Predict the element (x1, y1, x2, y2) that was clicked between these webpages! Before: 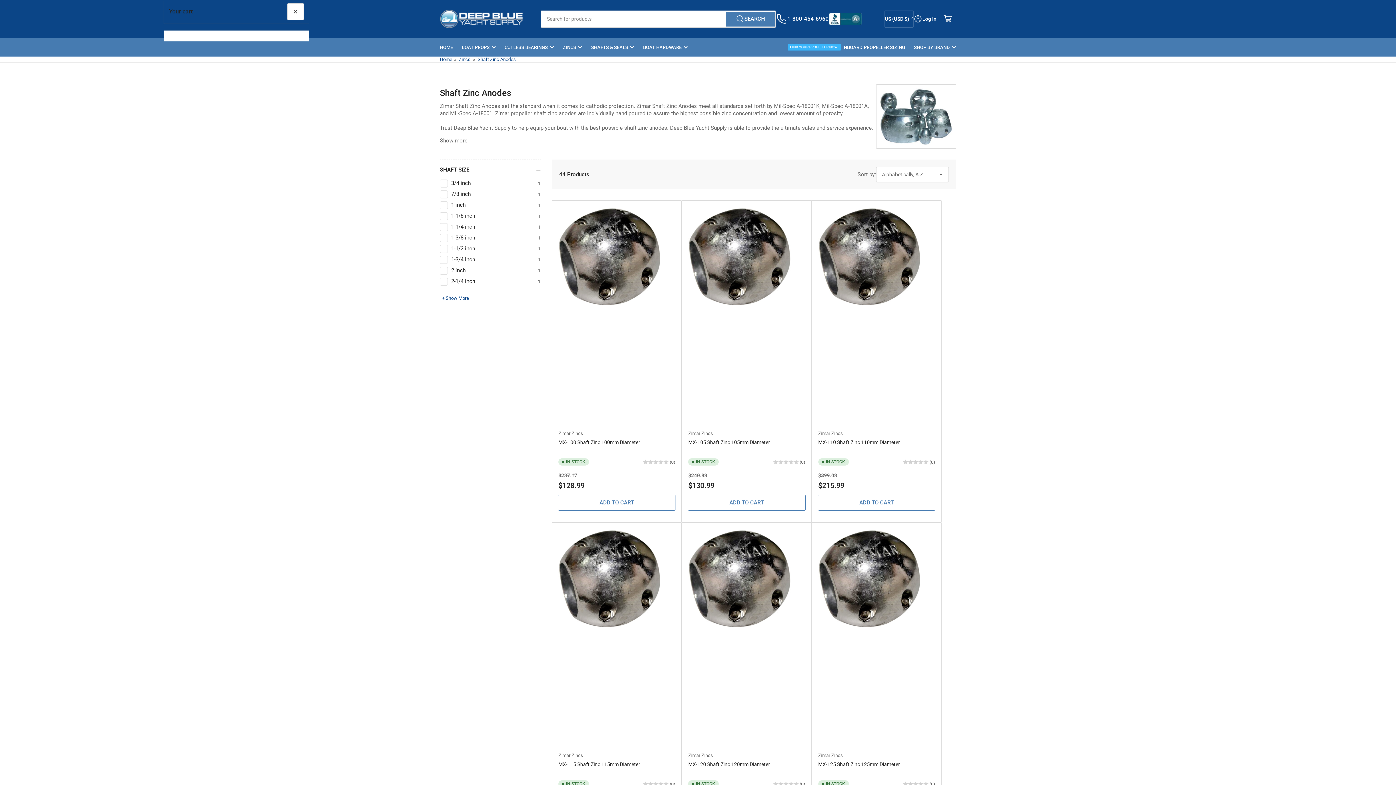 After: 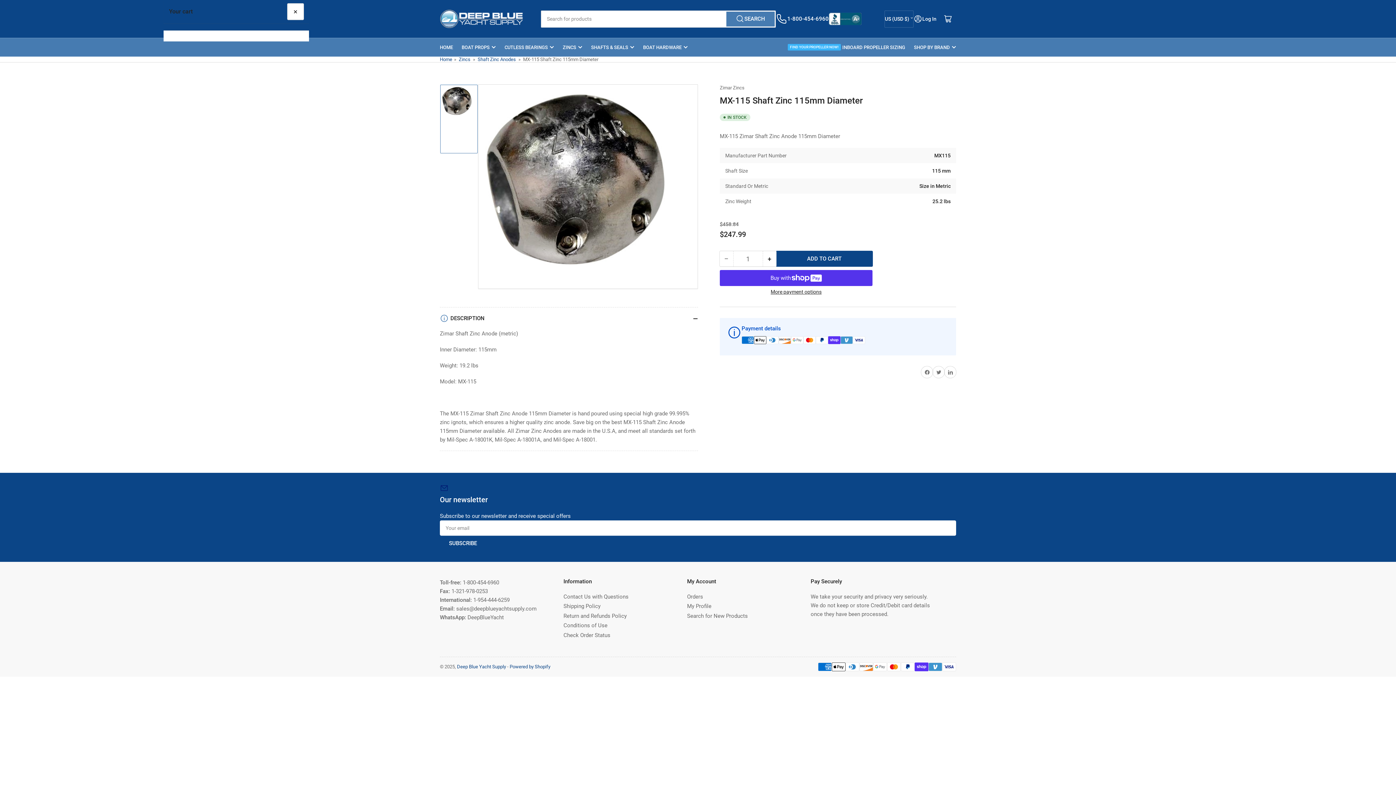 Action: label: MX-115 Shaft Zinc 115mm Diameter bbox: (558, 761, 640, 767)